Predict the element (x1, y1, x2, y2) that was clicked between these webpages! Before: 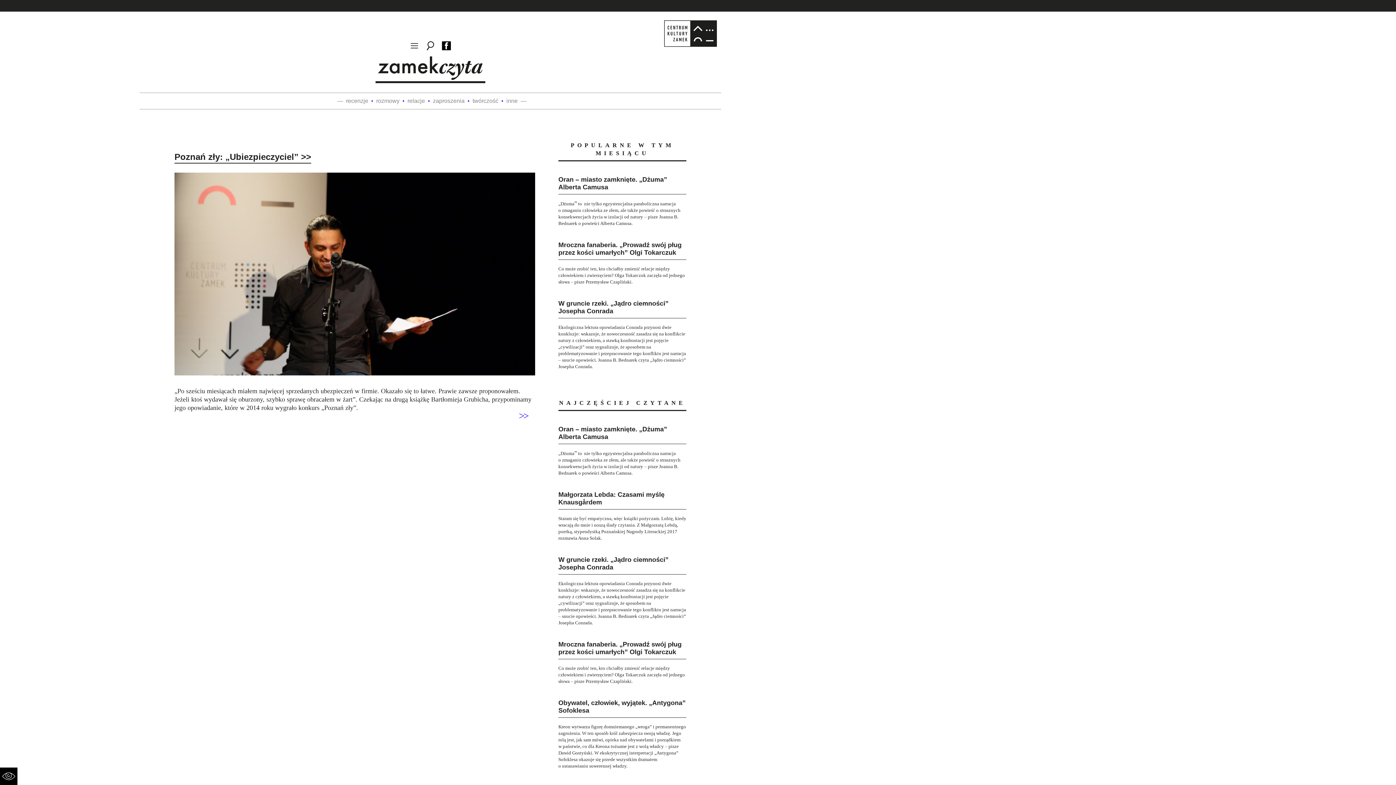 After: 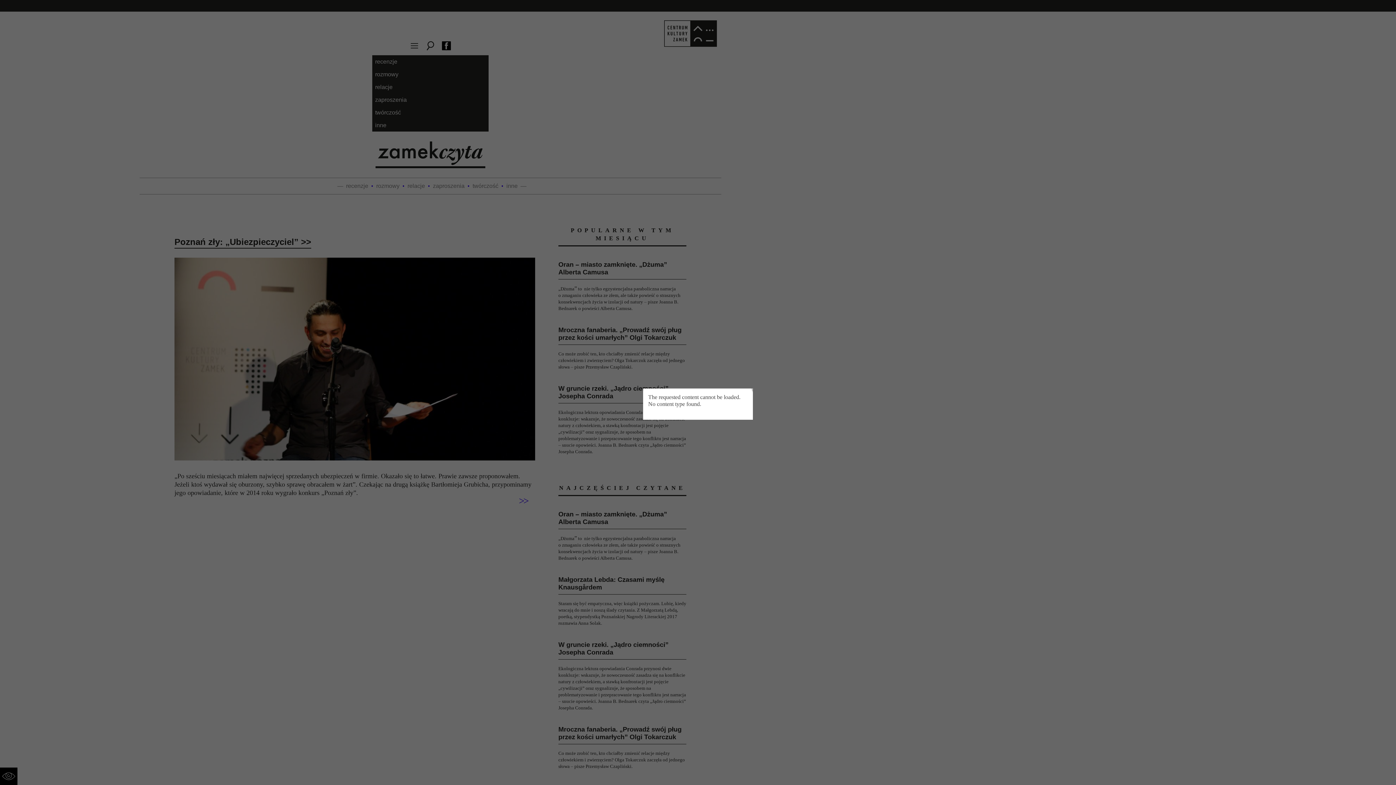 Action: bbox: (406, 37, 422, 55)